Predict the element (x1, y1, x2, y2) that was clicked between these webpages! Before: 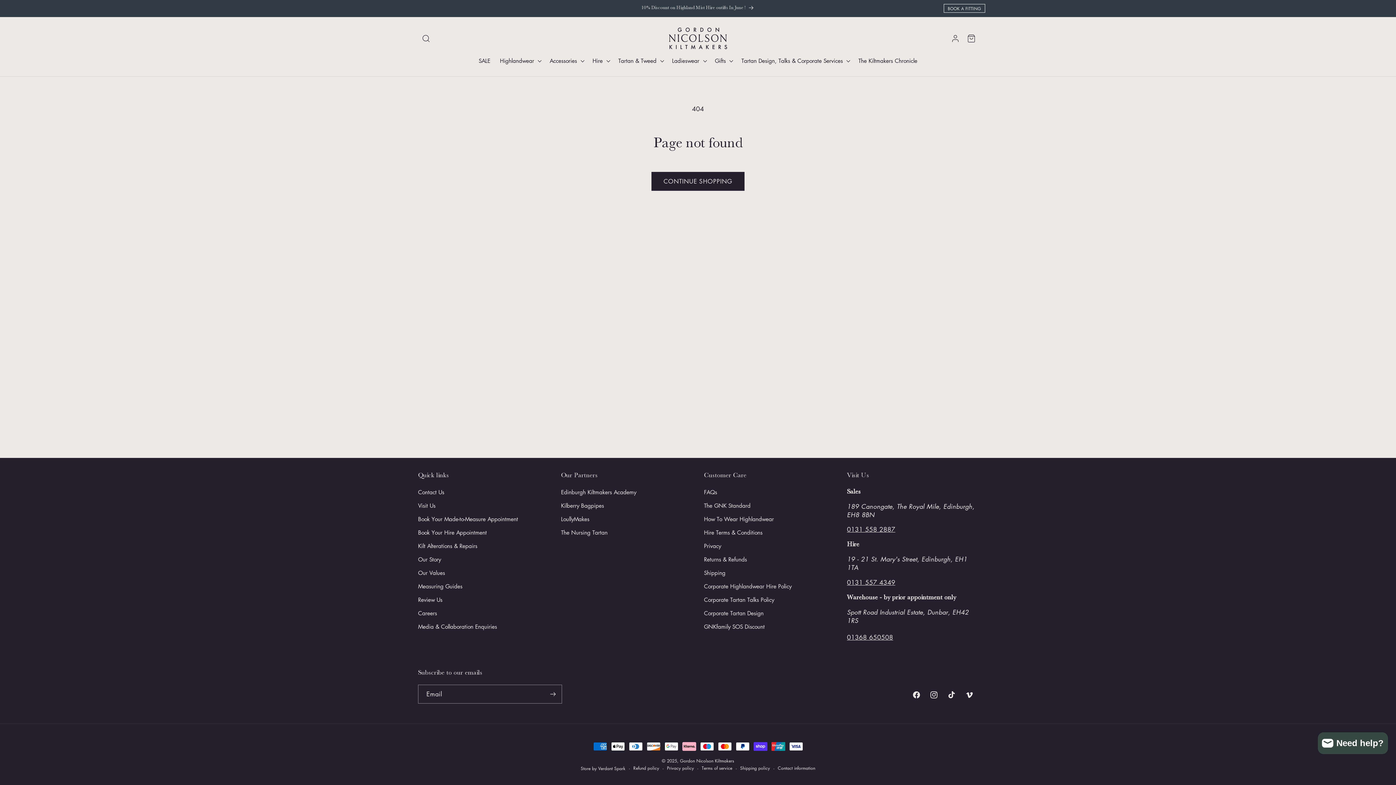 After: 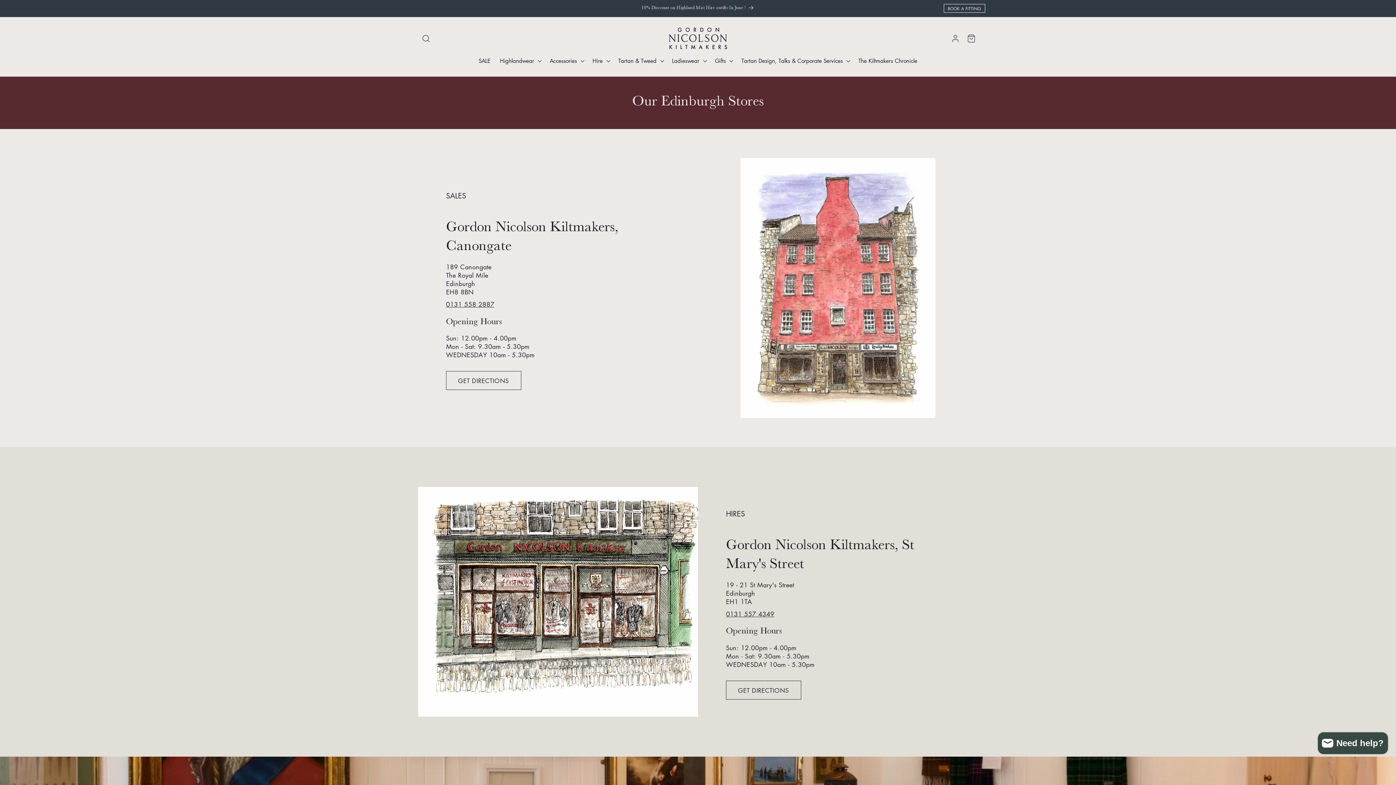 Action: label: Visit Us bbox: (418, 498, 435, 512)